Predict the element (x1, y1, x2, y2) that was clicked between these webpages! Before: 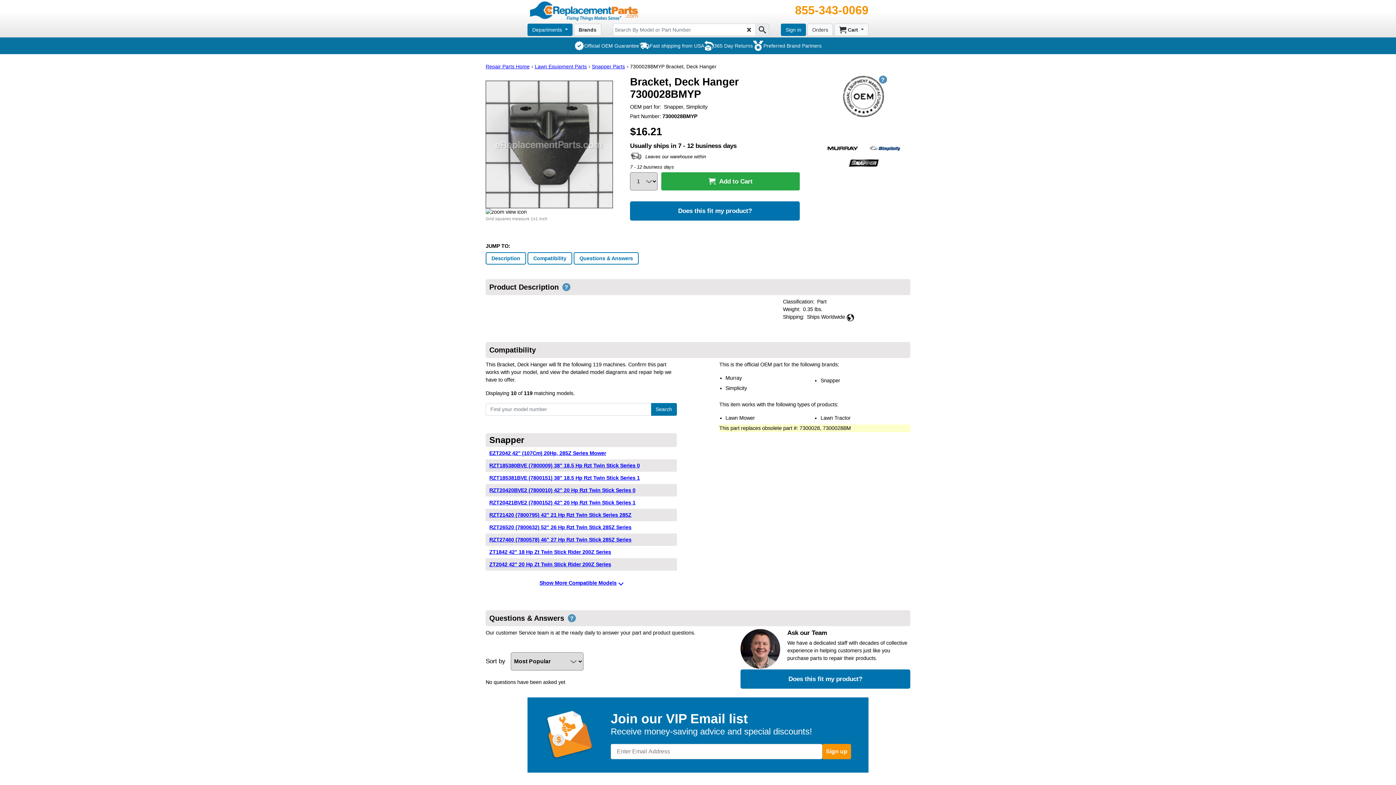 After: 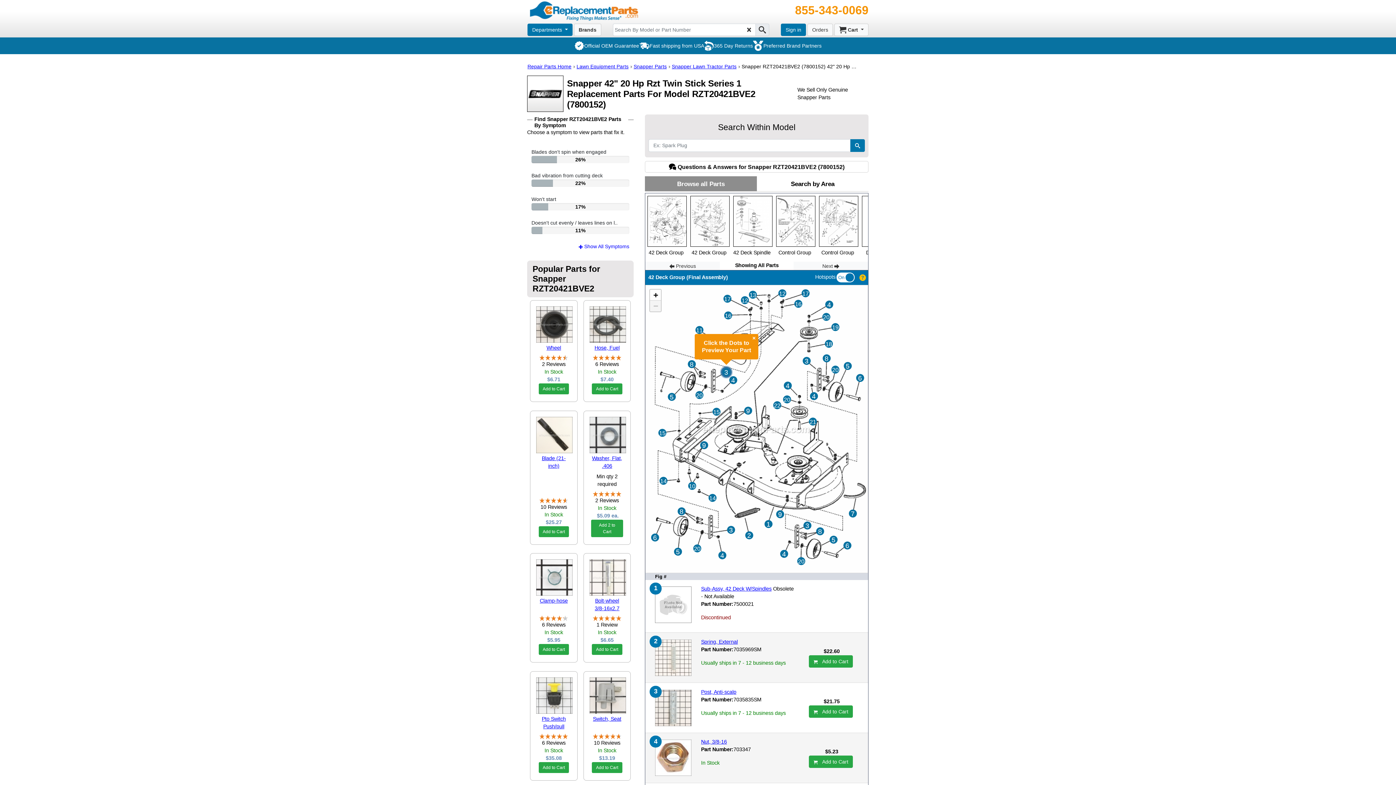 Action: label: RZT20421BVE2 (7800152) 42" 20 Hp Rzt Twin Stick Series 1 bbox: (489, 500, 673, 505)